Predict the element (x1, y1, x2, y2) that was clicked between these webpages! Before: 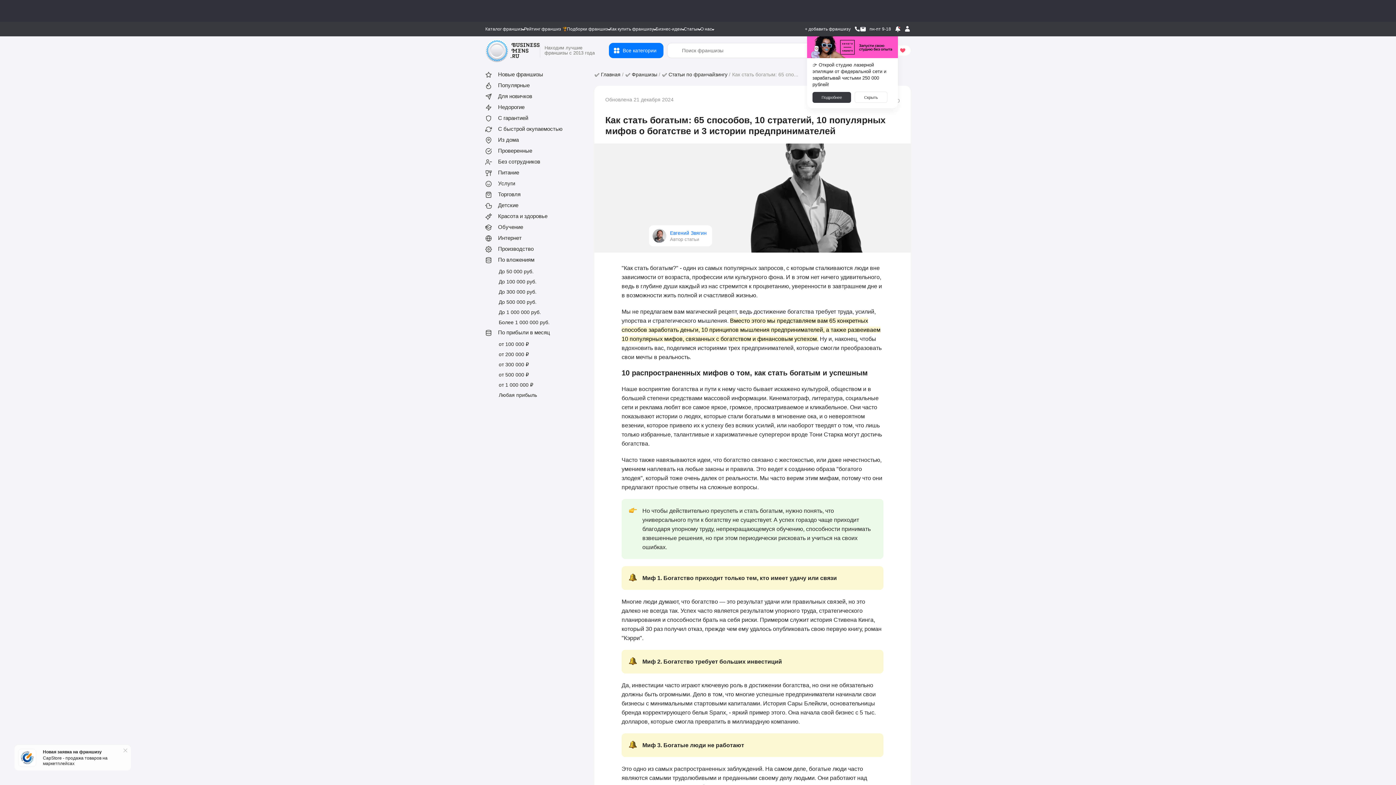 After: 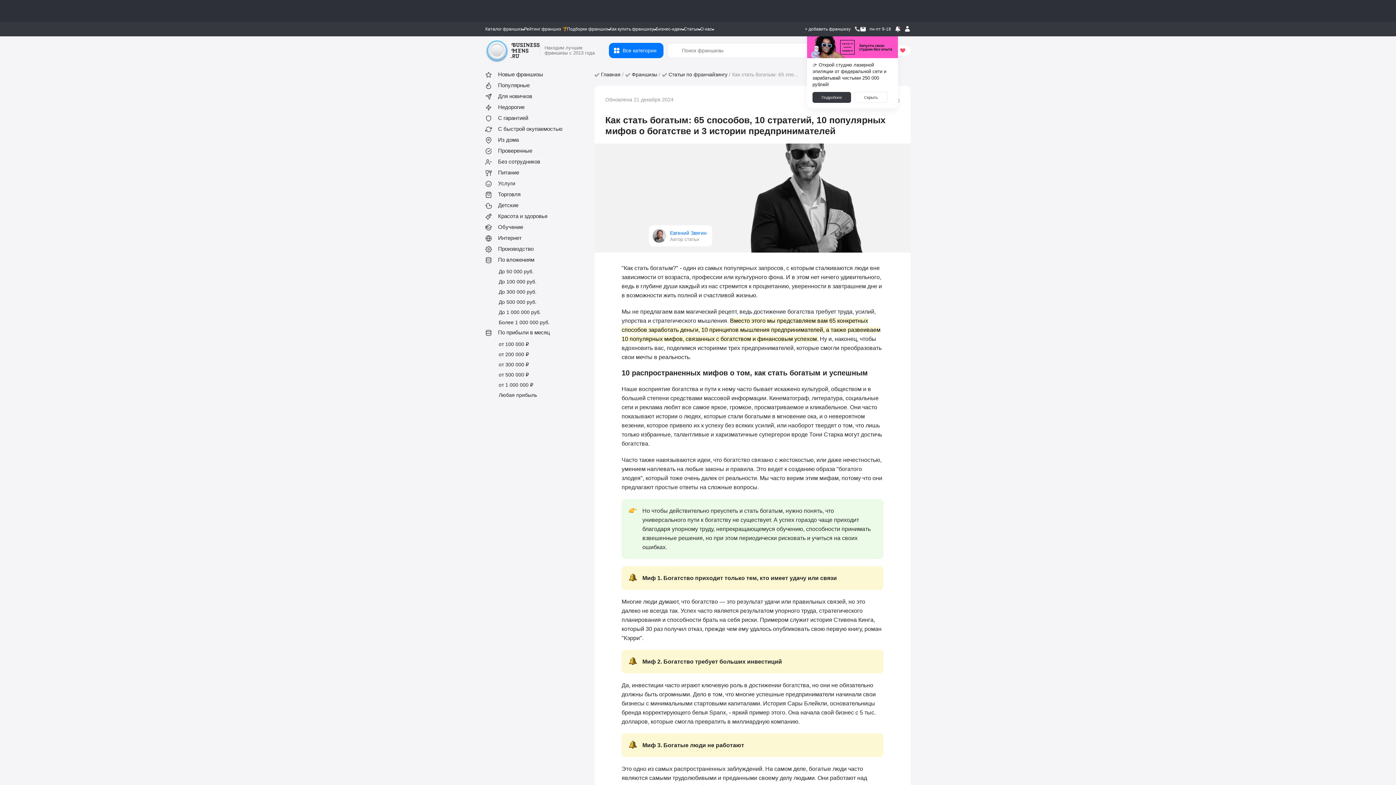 Action: bbox: (854, 26, 860, 32) label: позвонить